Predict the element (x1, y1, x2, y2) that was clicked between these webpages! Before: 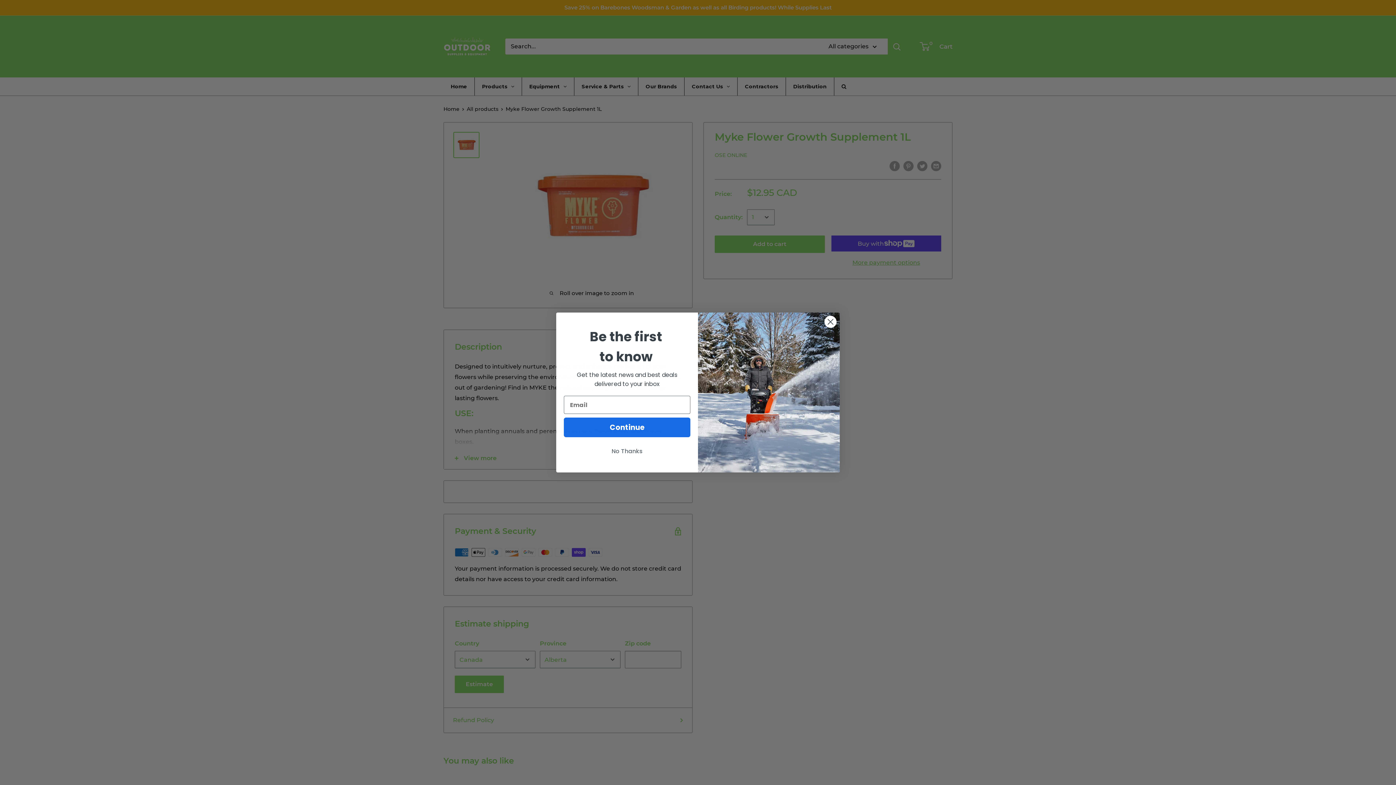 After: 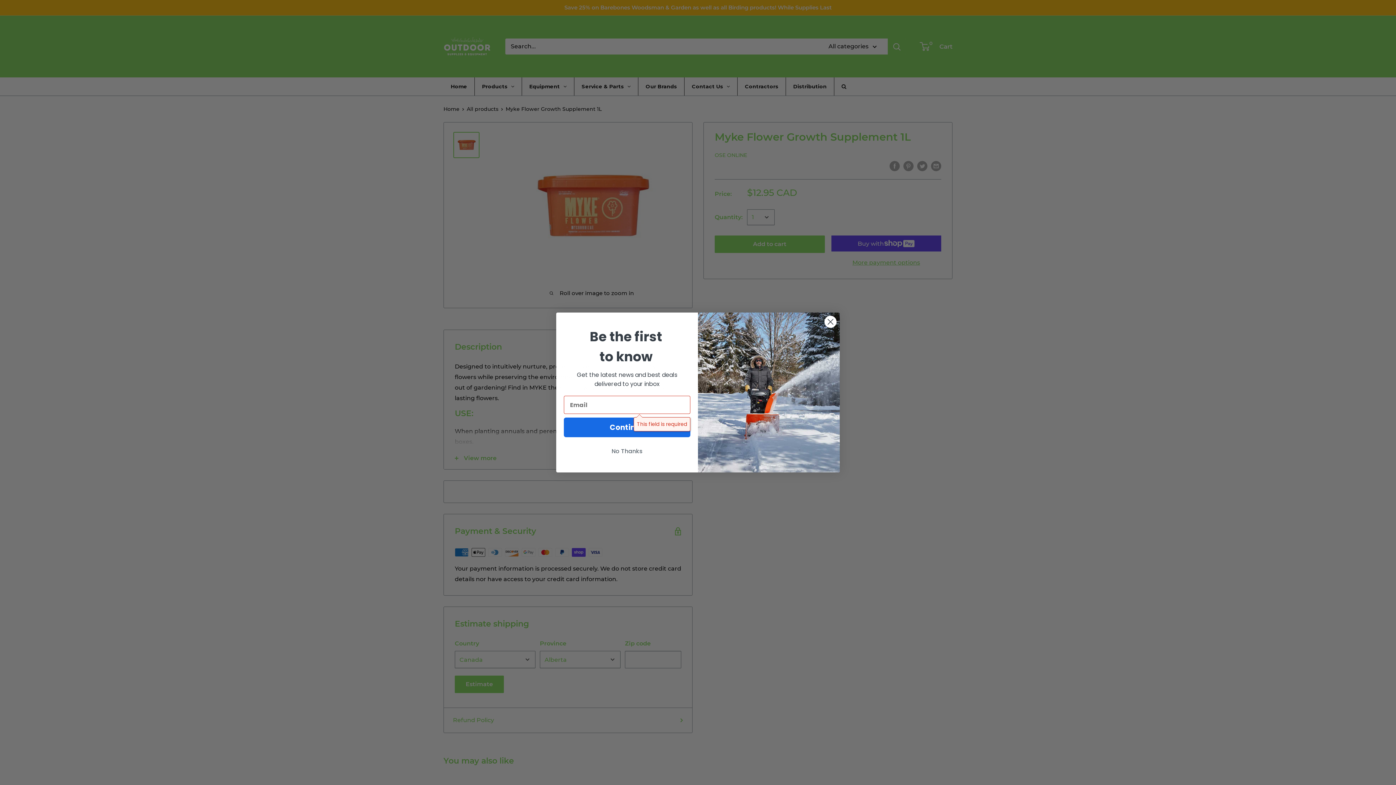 Action: label: Continue bbox: (564, 417, 690, 437)